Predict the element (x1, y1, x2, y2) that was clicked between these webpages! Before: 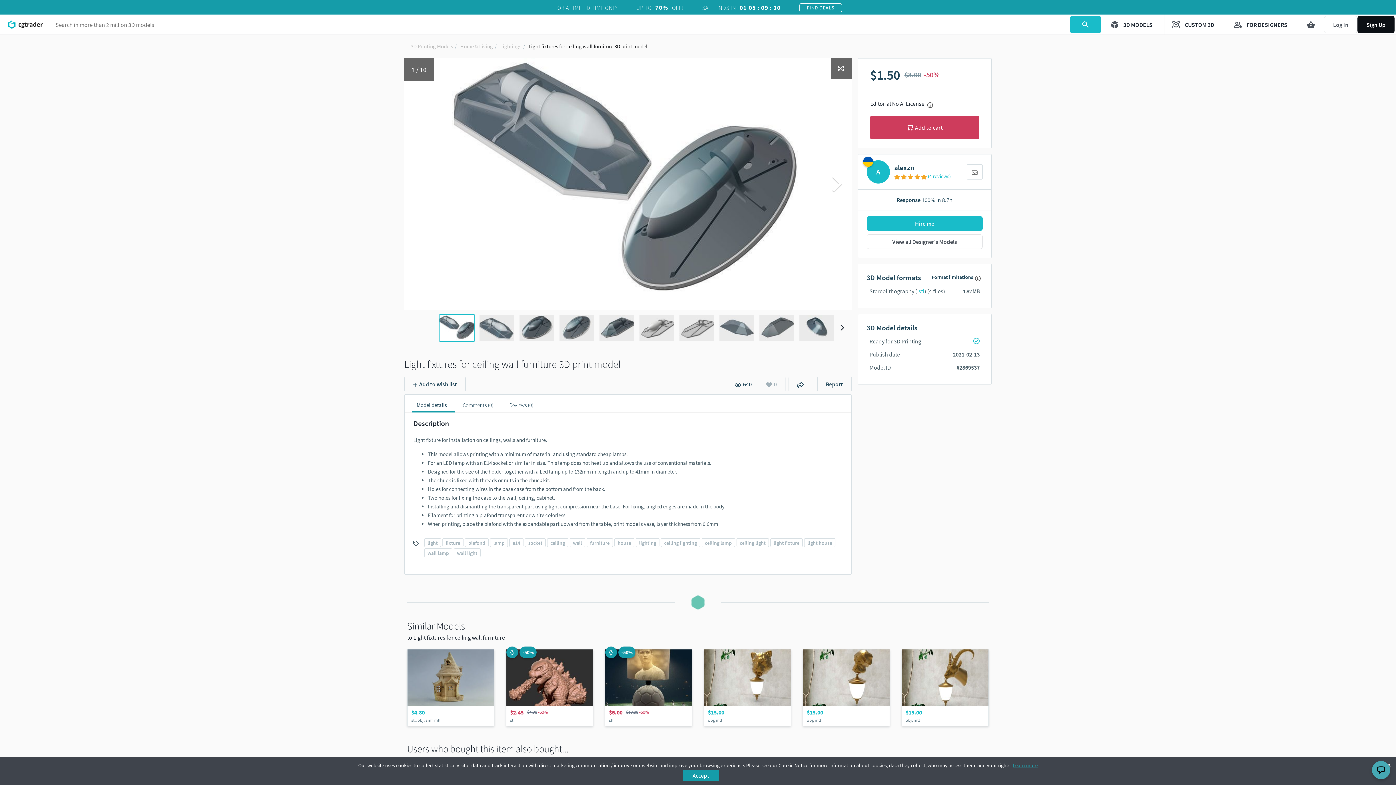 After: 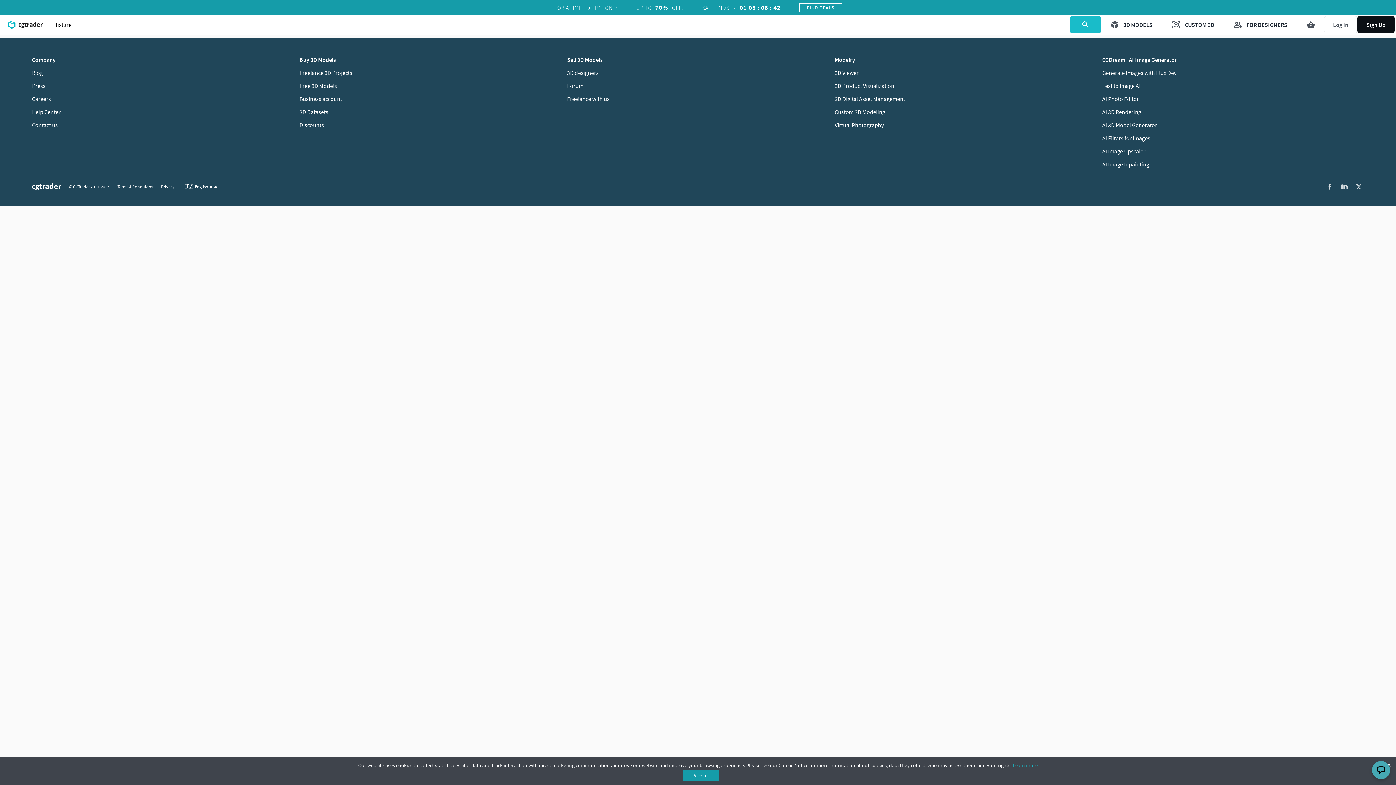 Action: label: fixture bbox: (445, 540, 460, 546)